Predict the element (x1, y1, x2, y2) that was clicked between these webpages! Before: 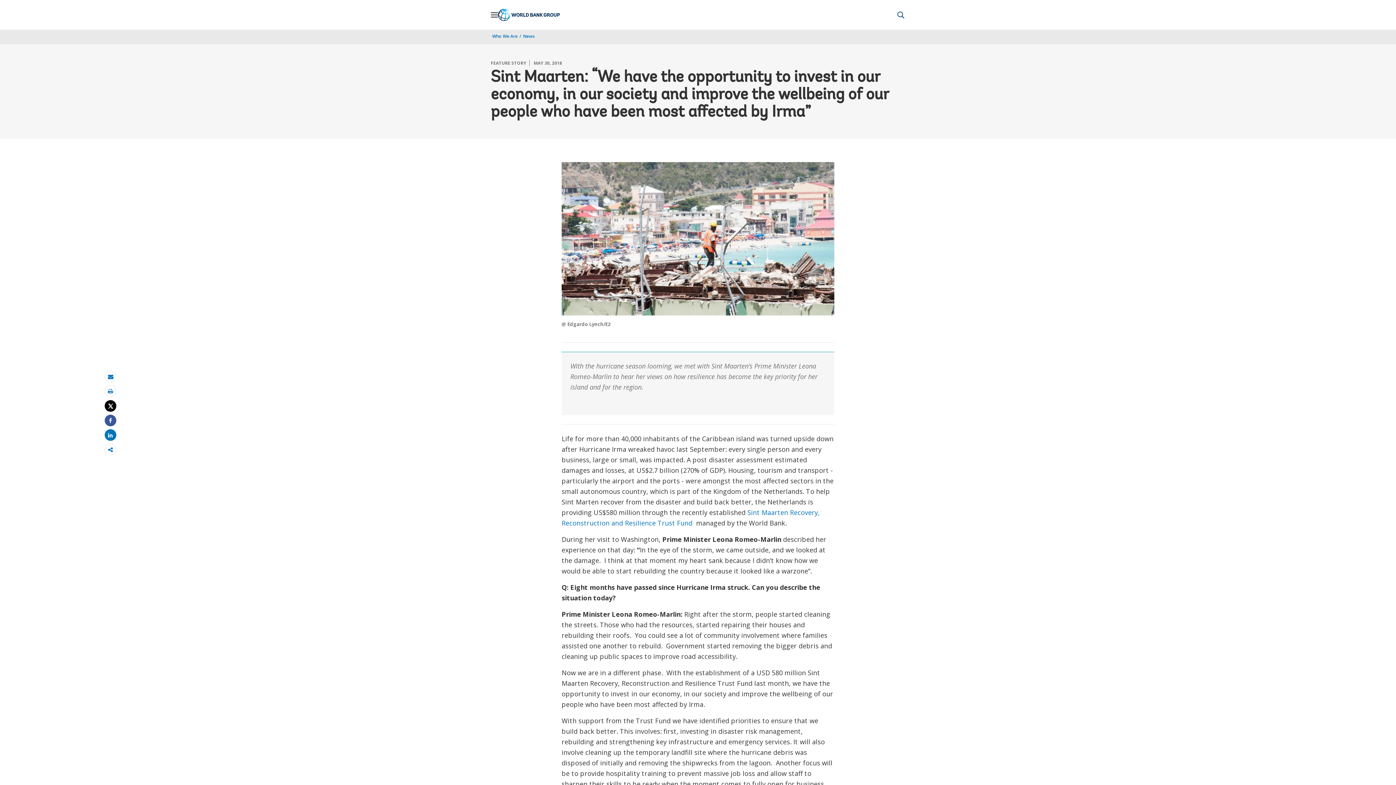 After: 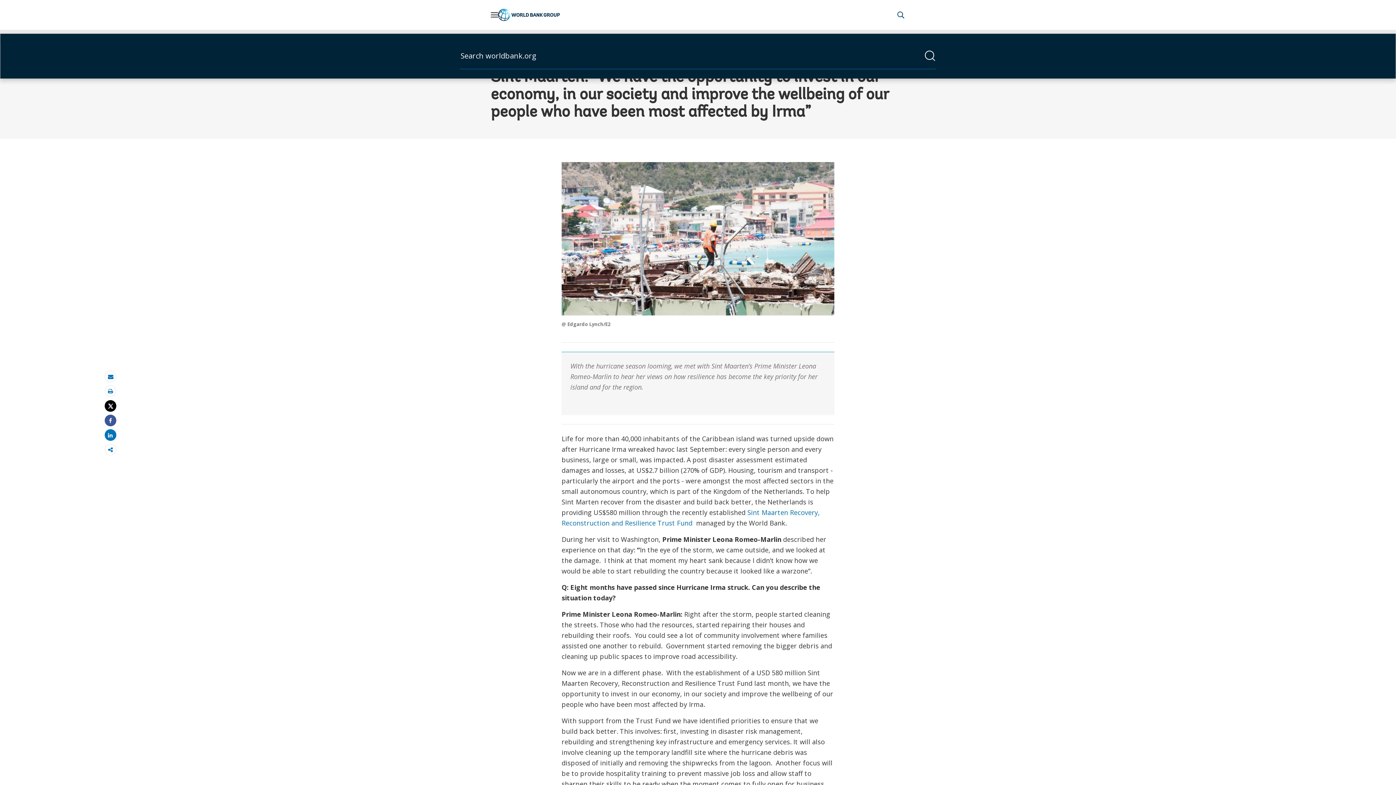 Action: label: Perform a search query bbox: (896, 10, 905, 19)